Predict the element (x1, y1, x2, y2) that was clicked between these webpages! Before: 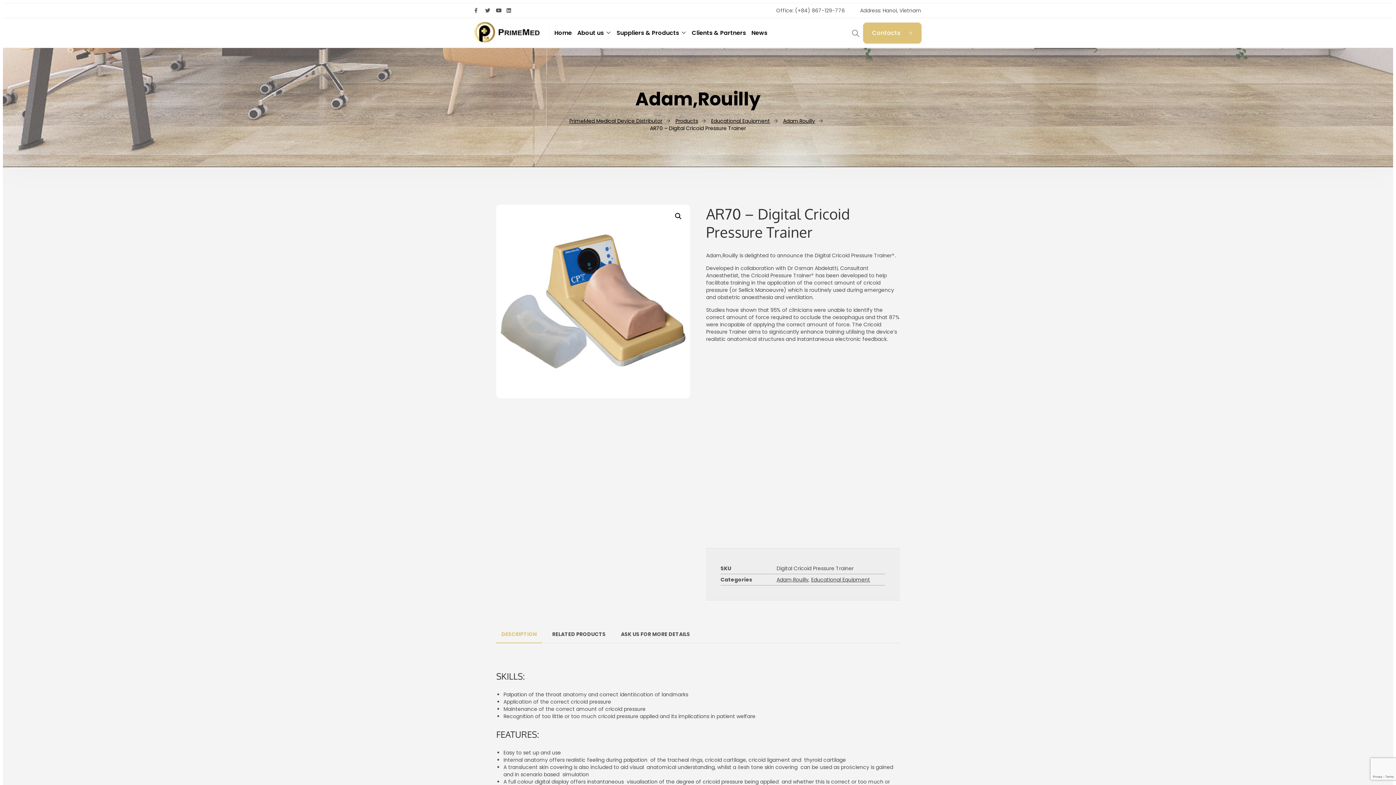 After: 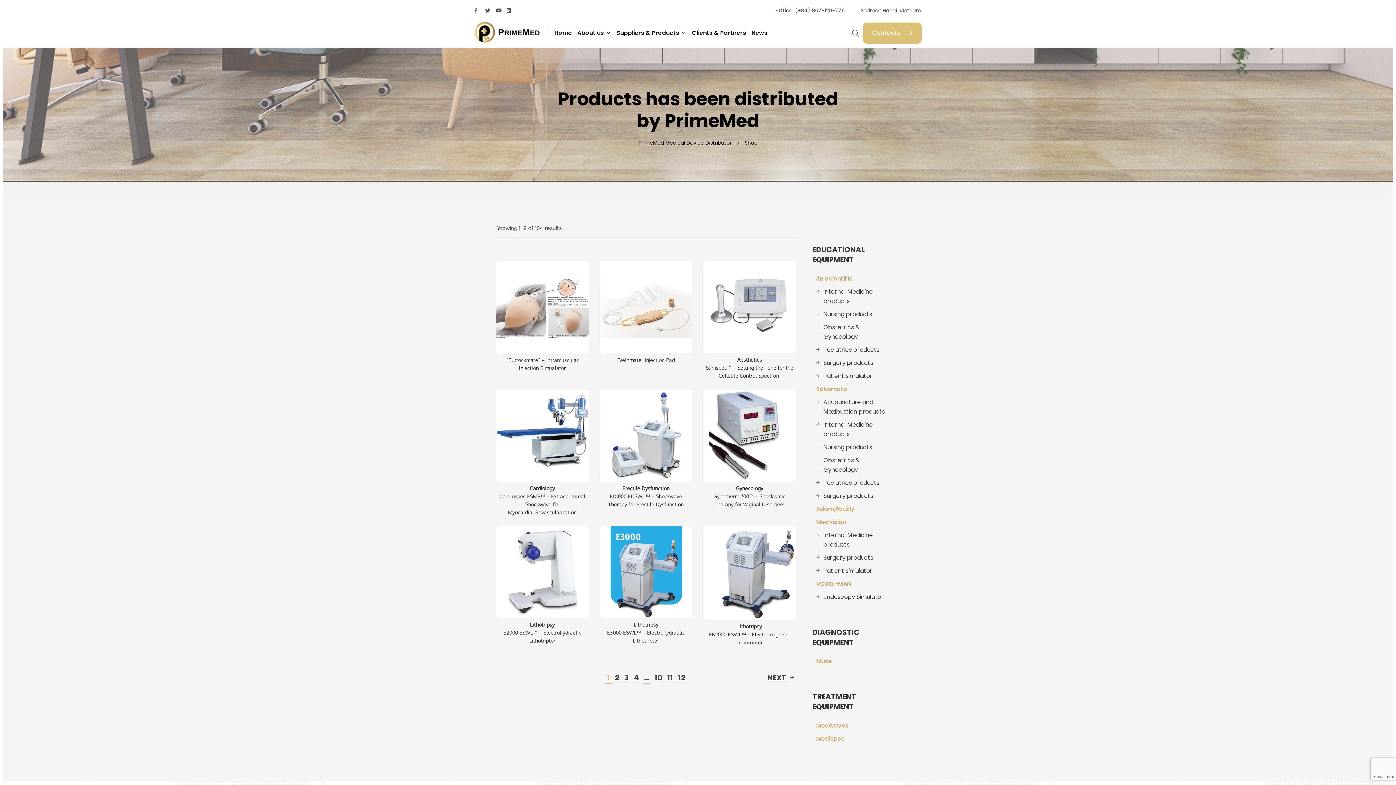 Action: label: Products bbox: (675, 117, 698, 124)